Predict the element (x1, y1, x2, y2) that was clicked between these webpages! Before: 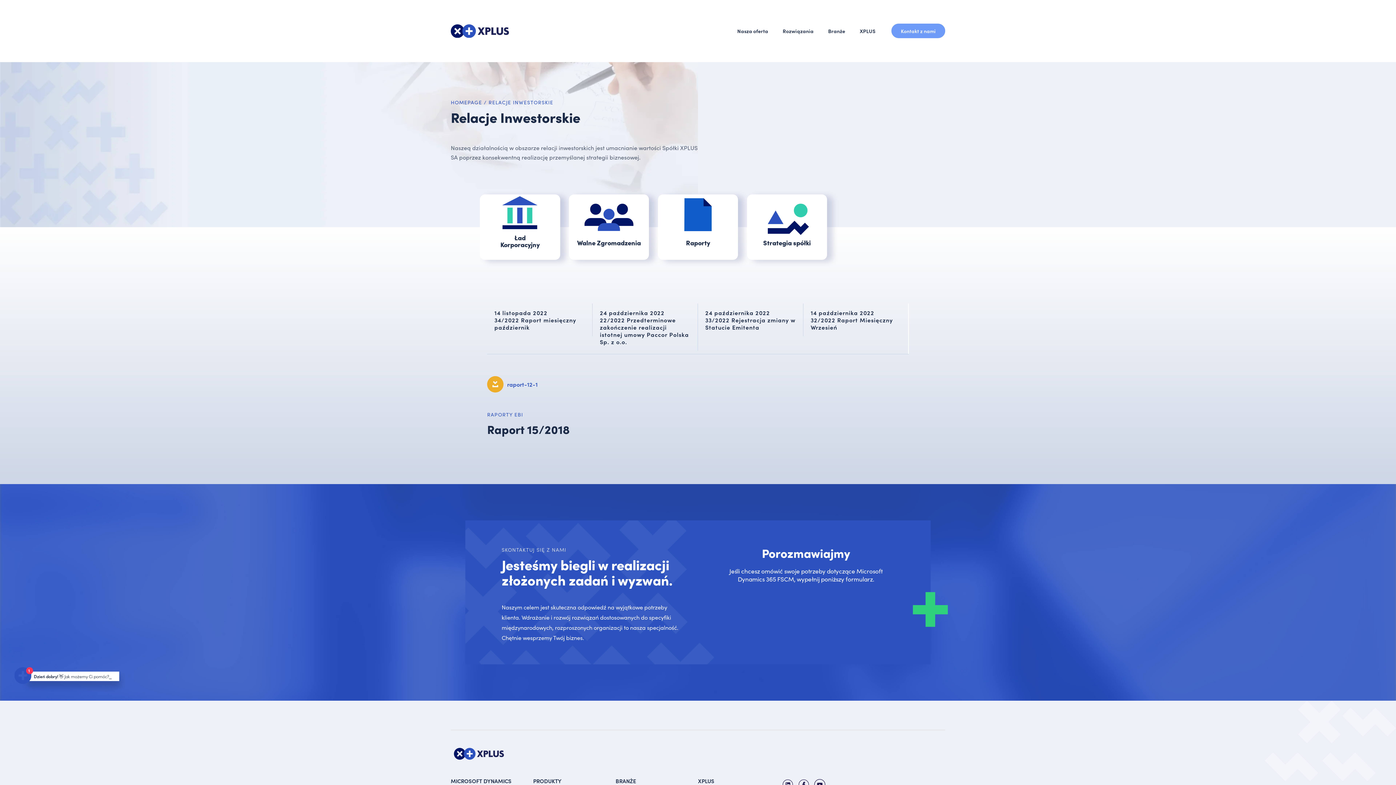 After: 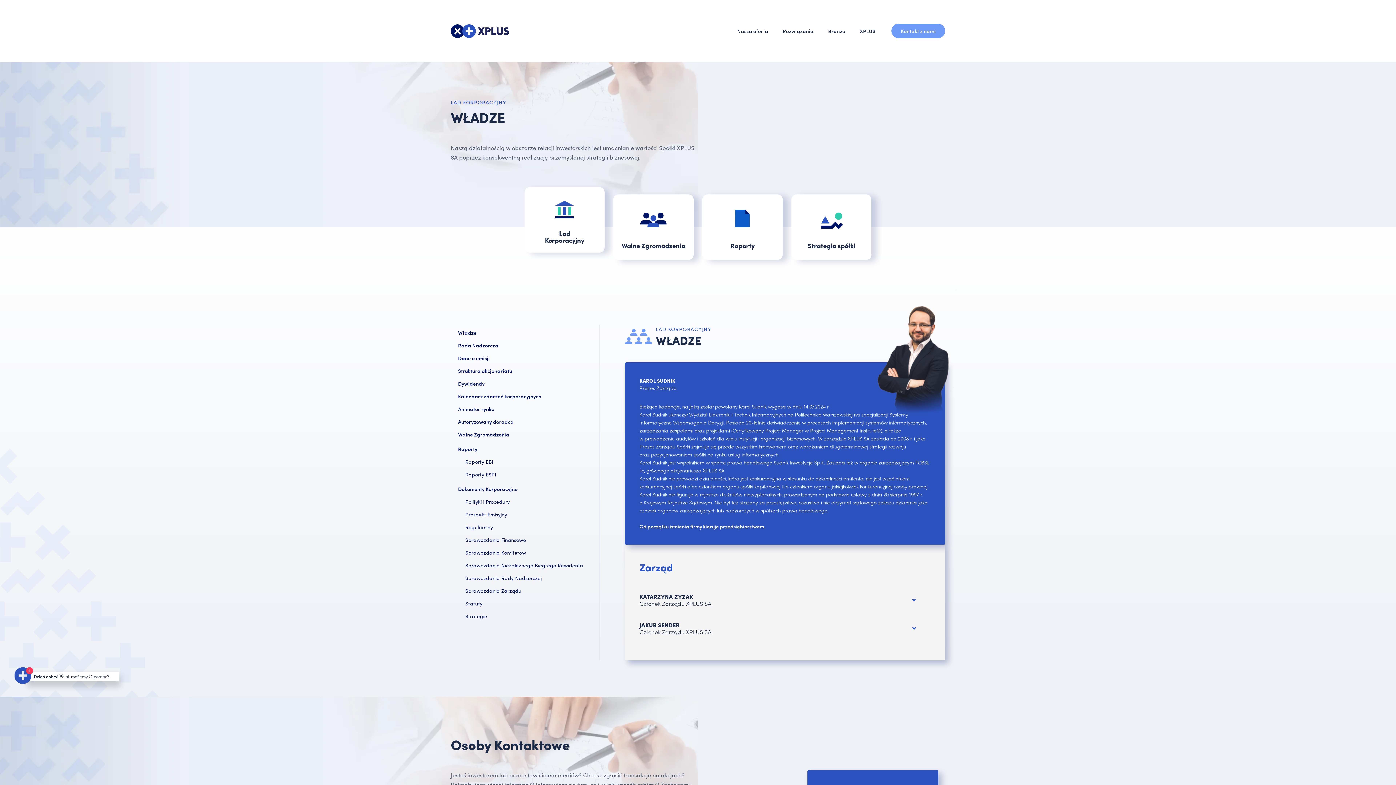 Action: label: Ład
Korporacyjny bbox: (480, 194, 560, 260)